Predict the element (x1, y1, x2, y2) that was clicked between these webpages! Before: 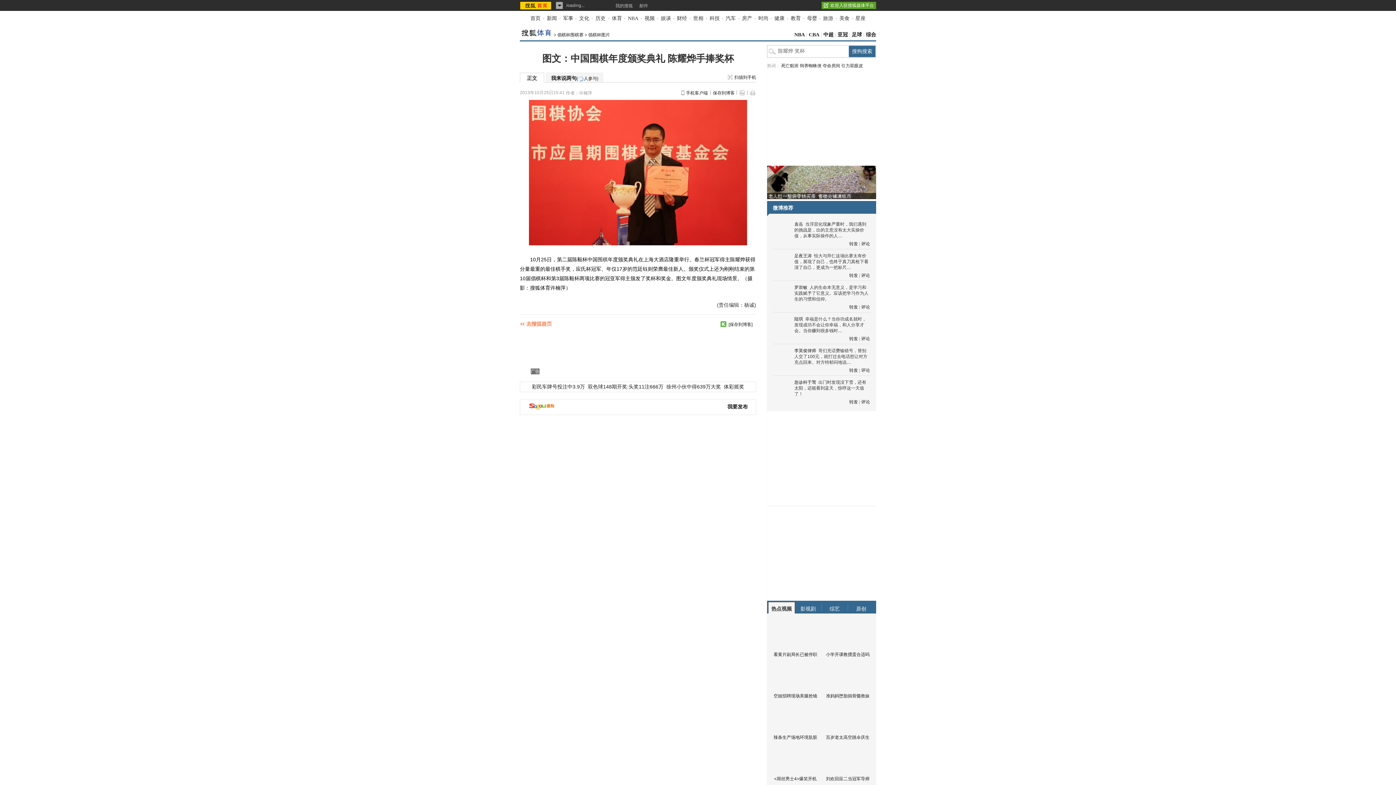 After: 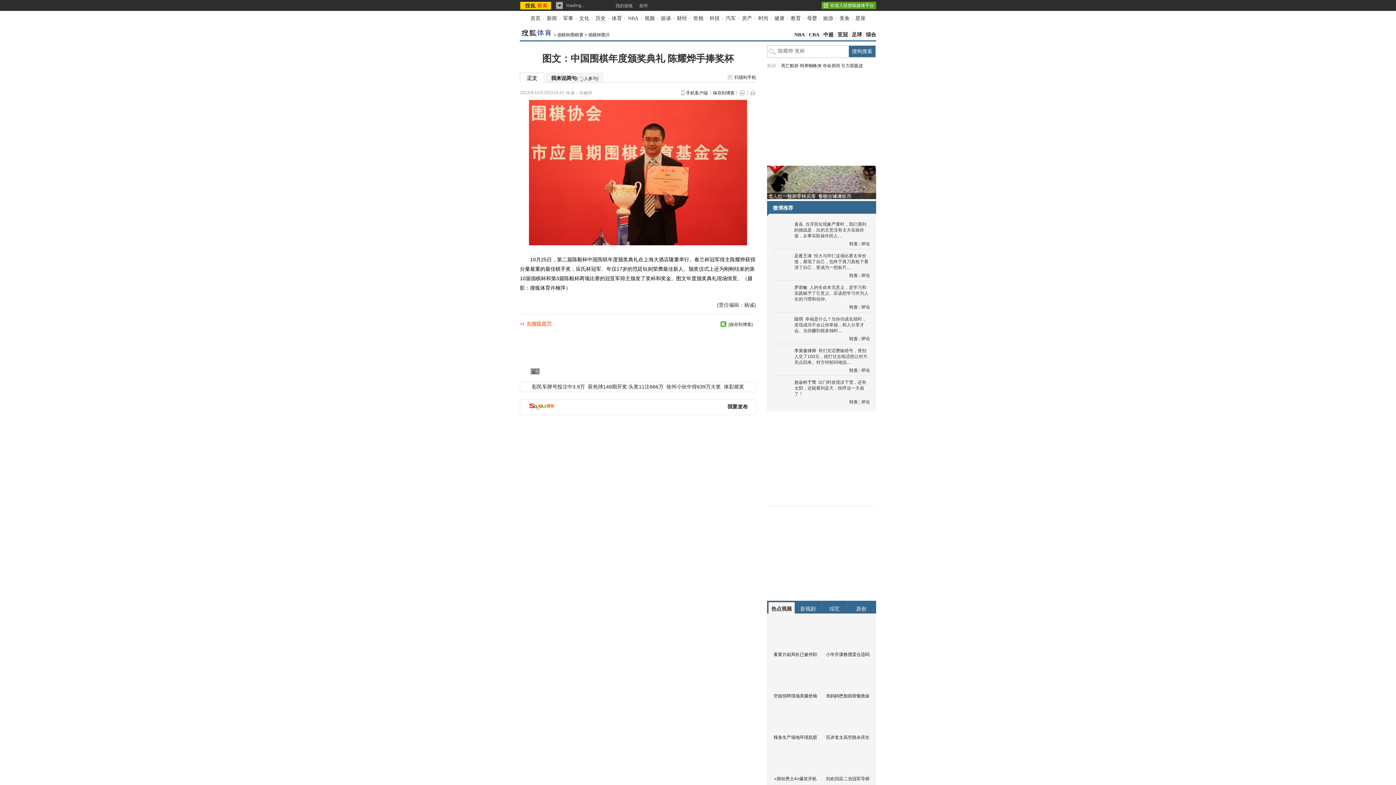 Action: bbox: (769, 704, 821, 731)